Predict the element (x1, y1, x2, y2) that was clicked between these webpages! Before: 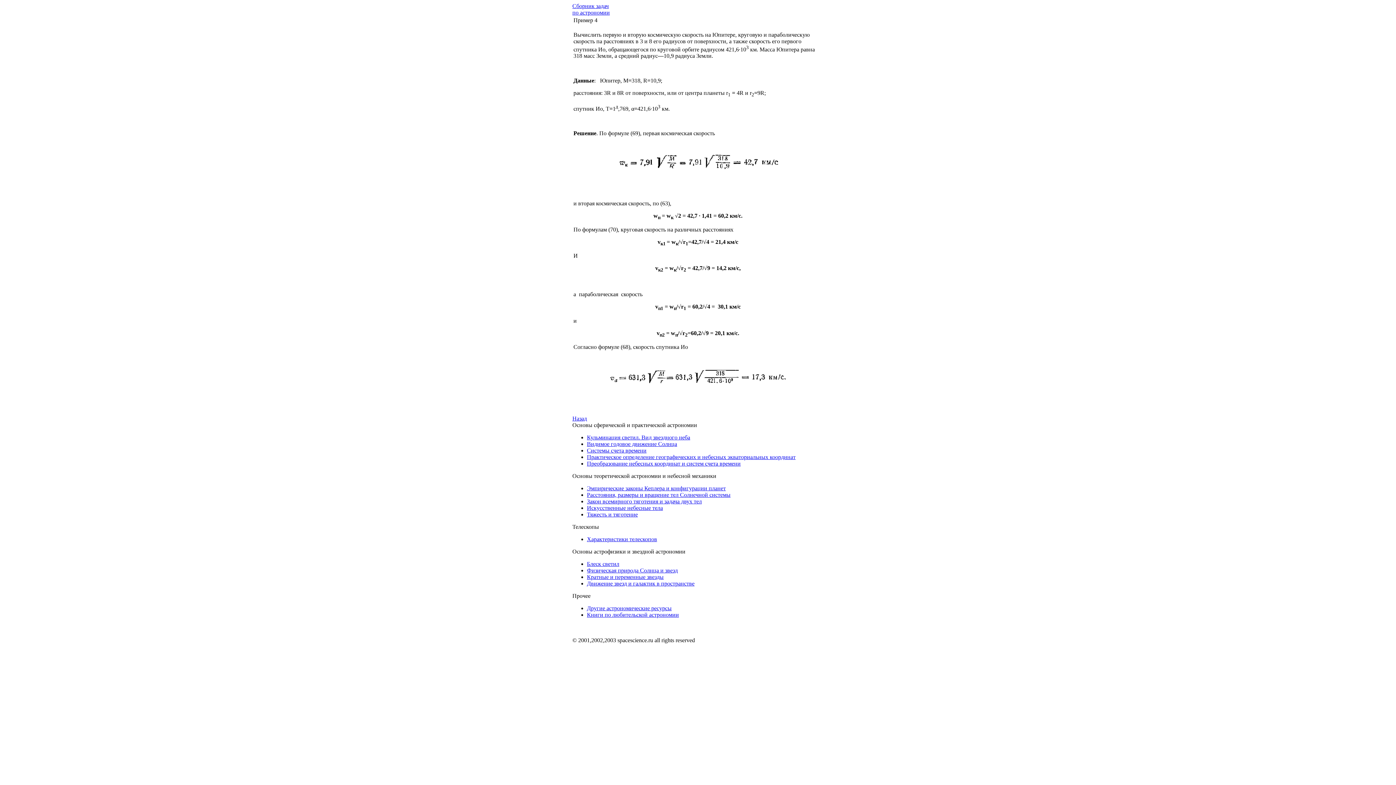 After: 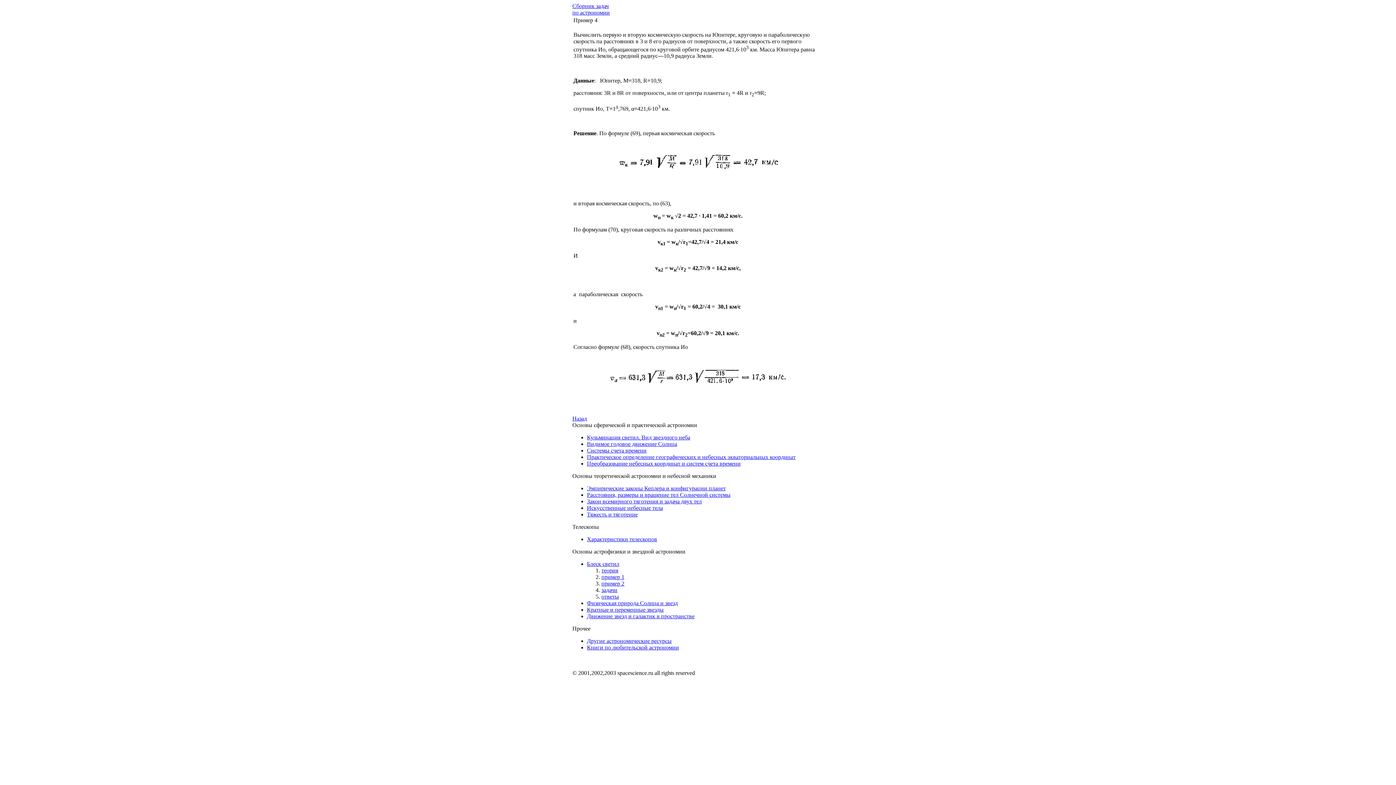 Action: label: Блеск светил bbox: (587, 561, 619, 567)